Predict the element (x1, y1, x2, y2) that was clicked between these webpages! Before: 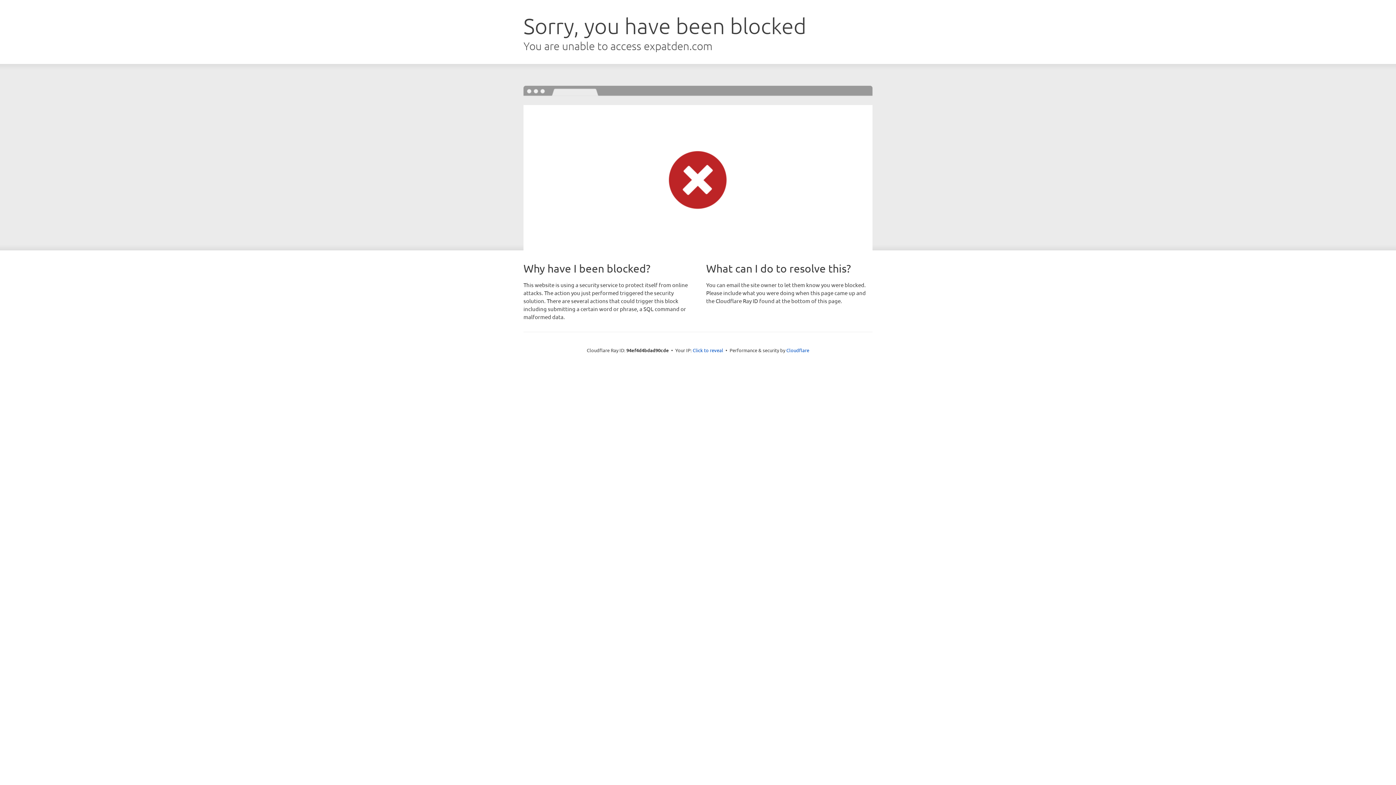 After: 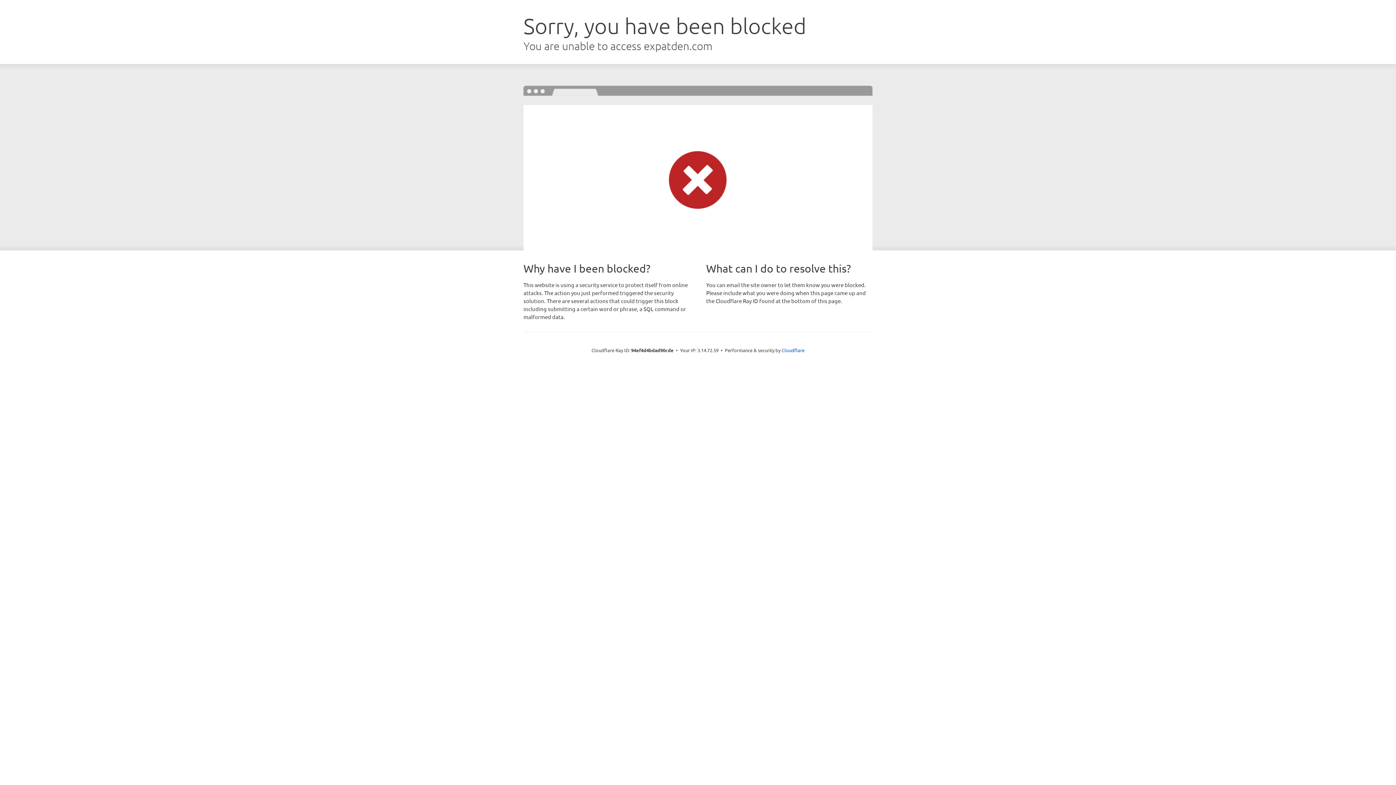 Action: label: Click to reveal bbox: (692, 346, 723, 353)